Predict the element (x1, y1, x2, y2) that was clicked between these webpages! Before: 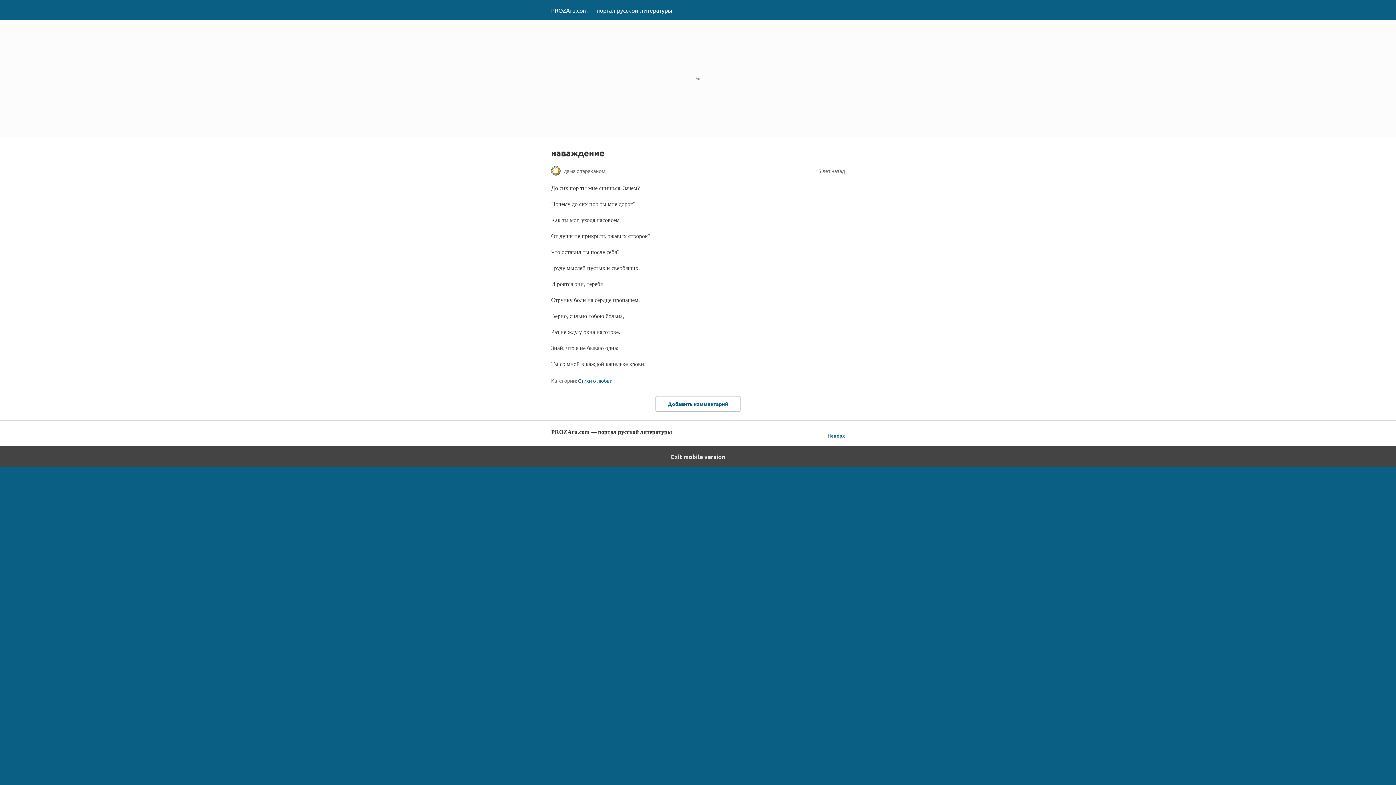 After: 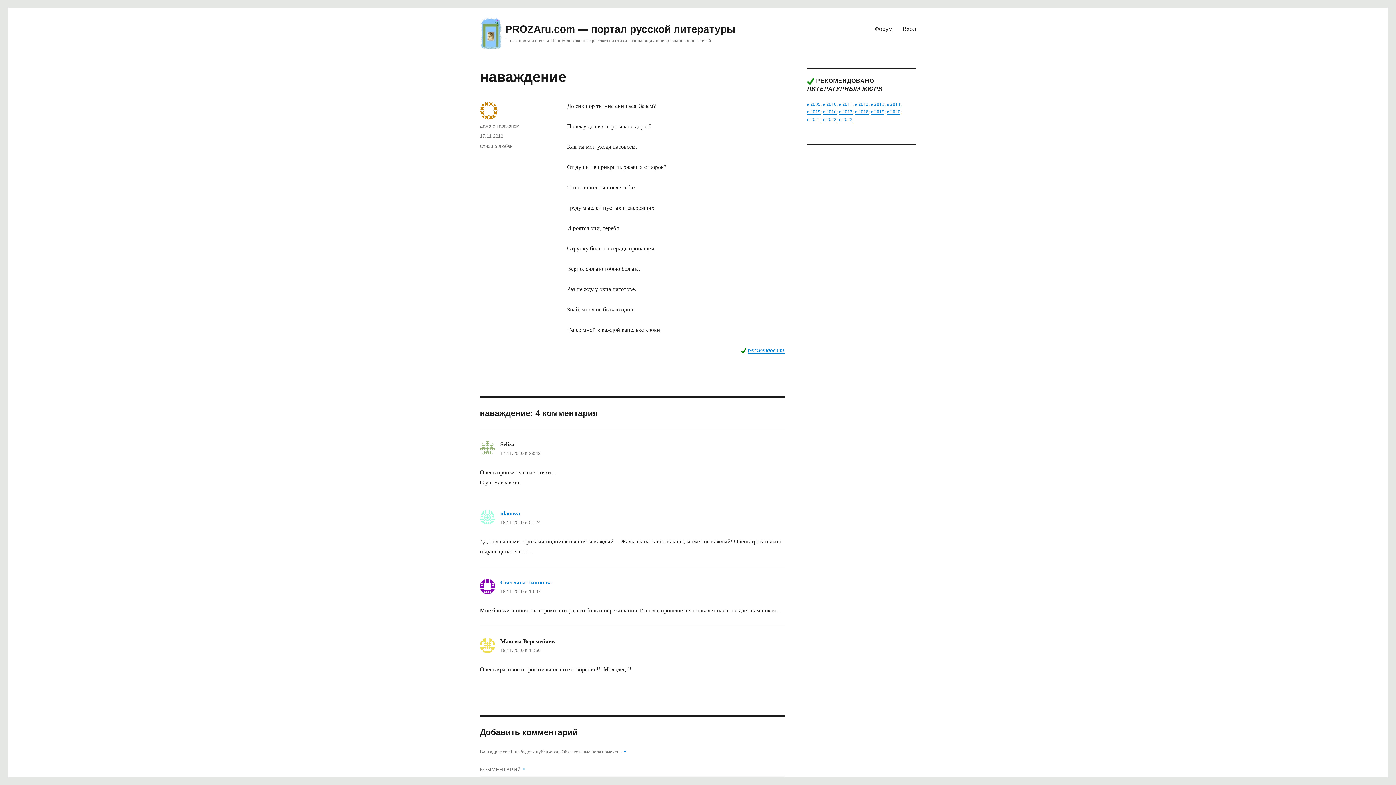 Action: bbox: (0, 446, 1396, 467) label: Exit mobile version